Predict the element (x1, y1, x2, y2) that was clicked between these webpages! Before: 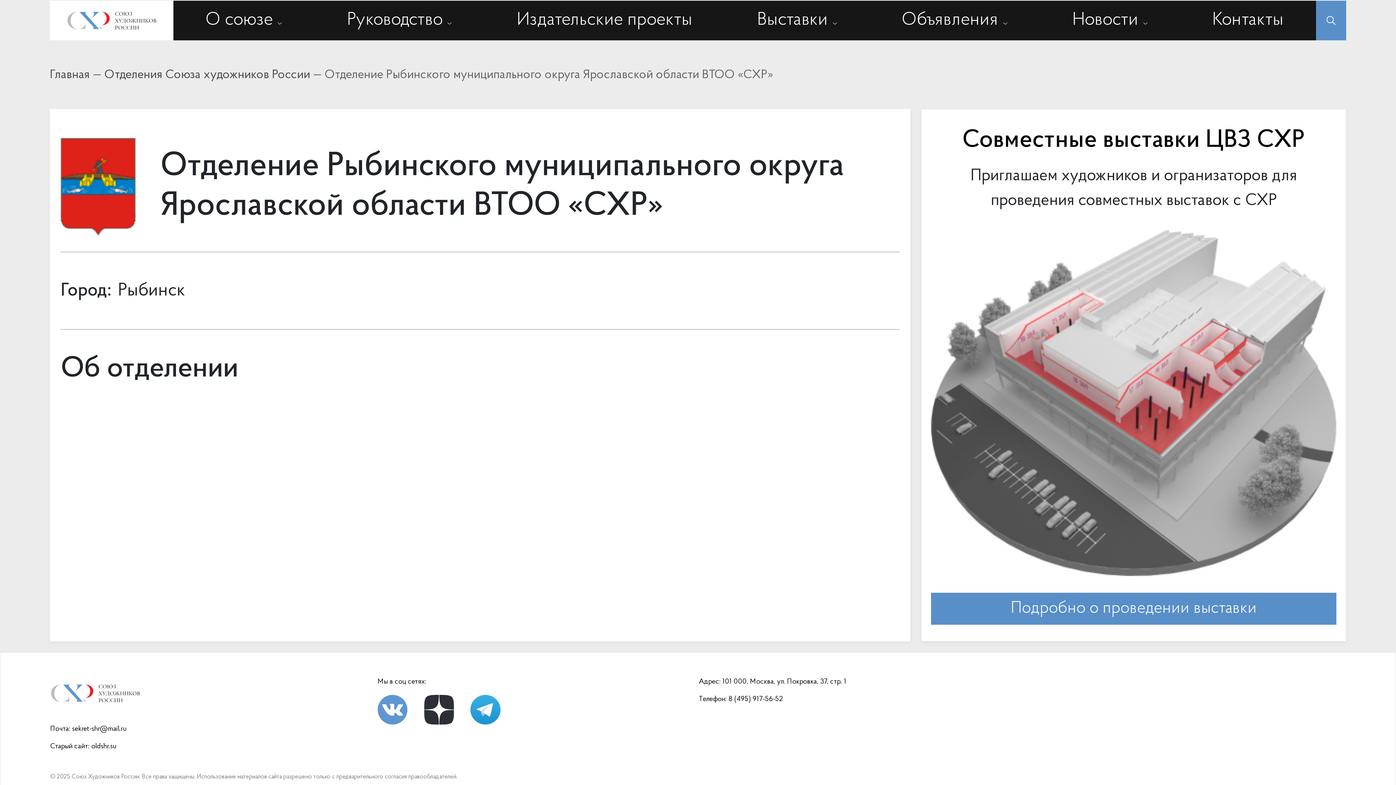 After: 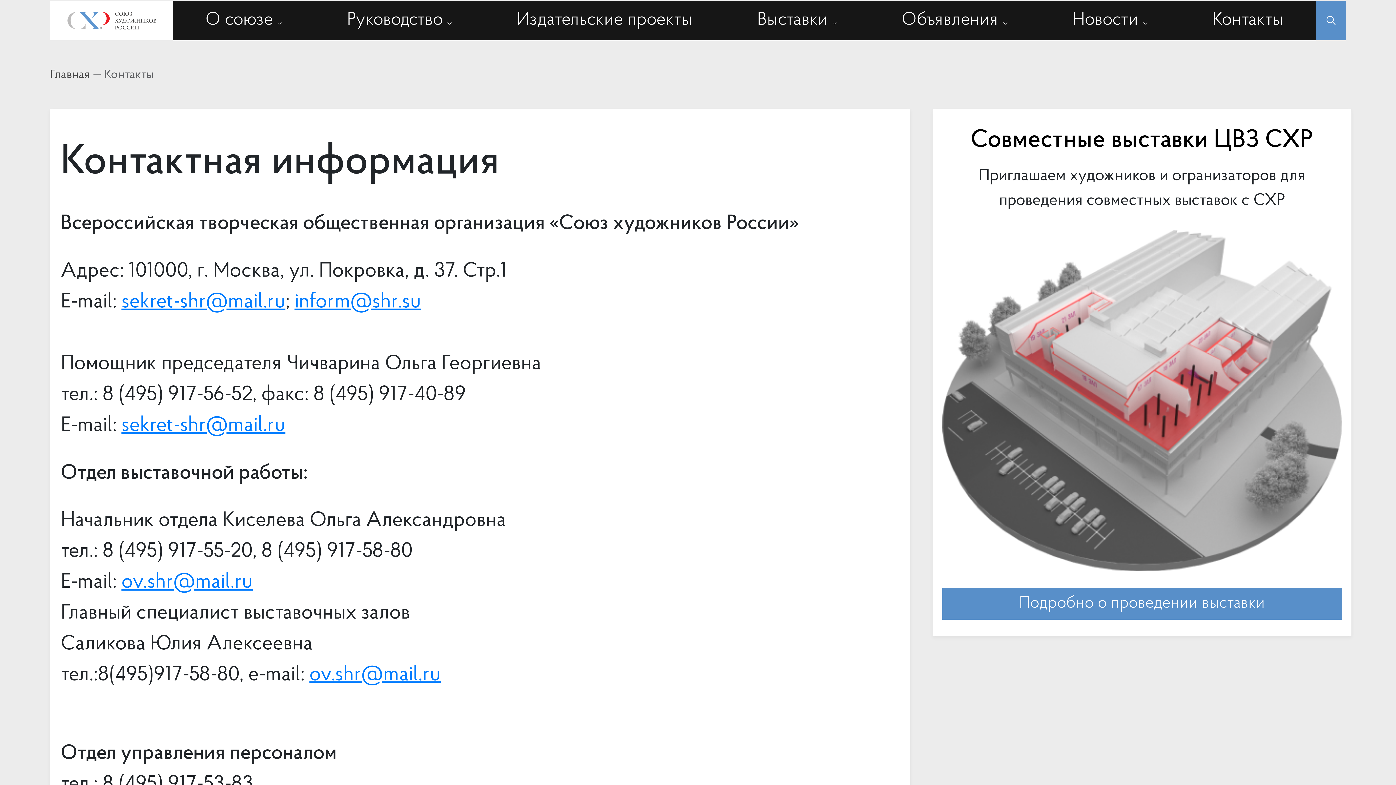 Action: label: Контакты bbox: (1204, 3, 1292, 37)